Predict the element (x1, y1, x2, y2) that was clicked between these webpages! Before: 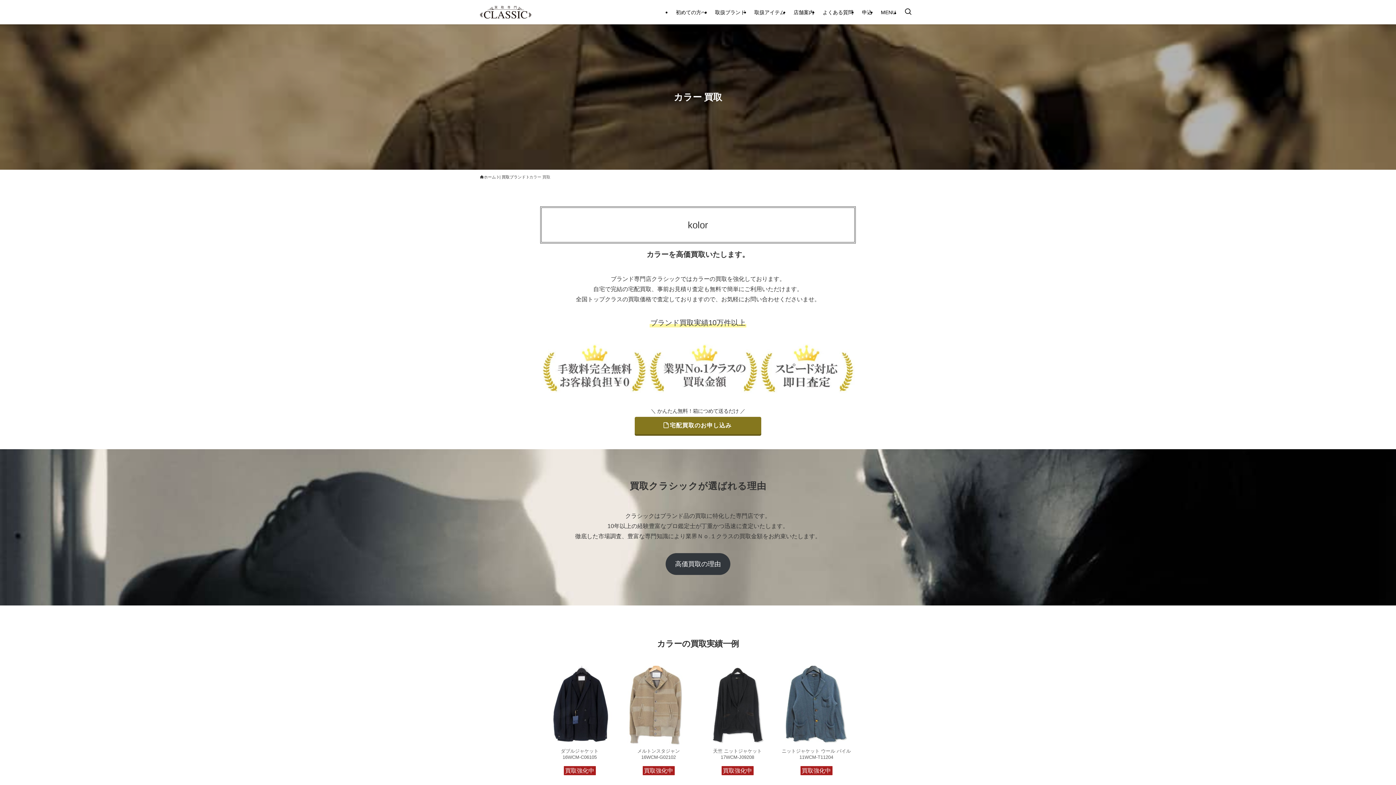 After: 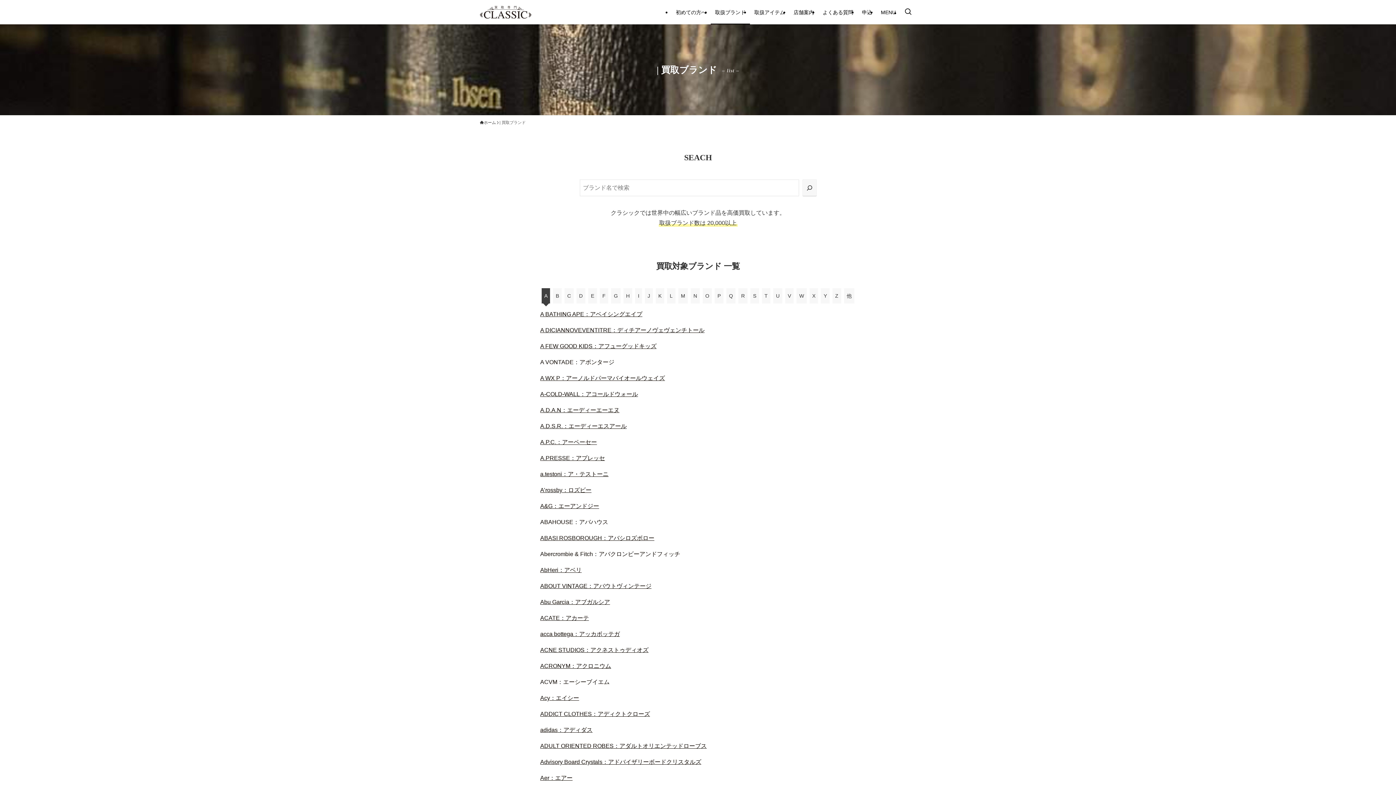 Action: label: | 買取ブランド bbox: (499, 174, 525, 180)